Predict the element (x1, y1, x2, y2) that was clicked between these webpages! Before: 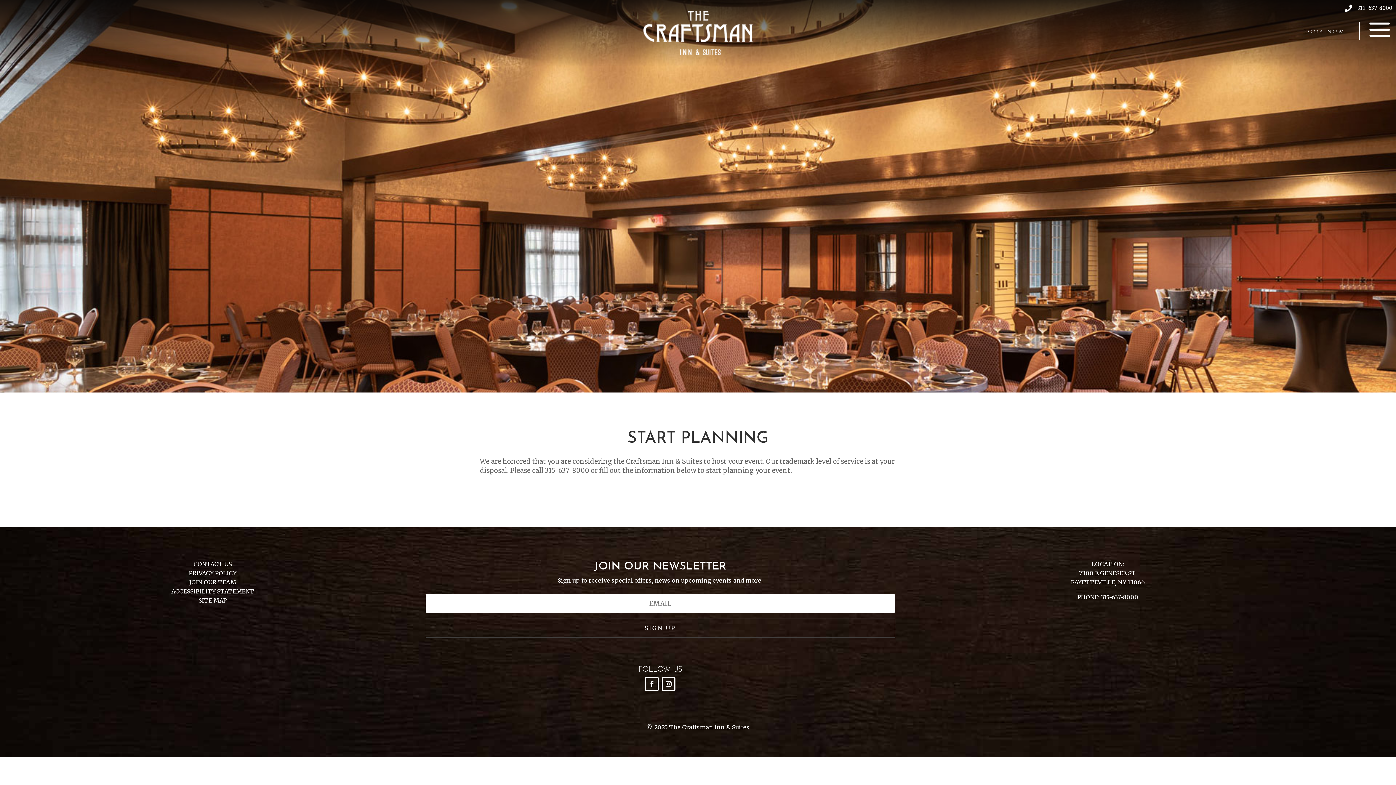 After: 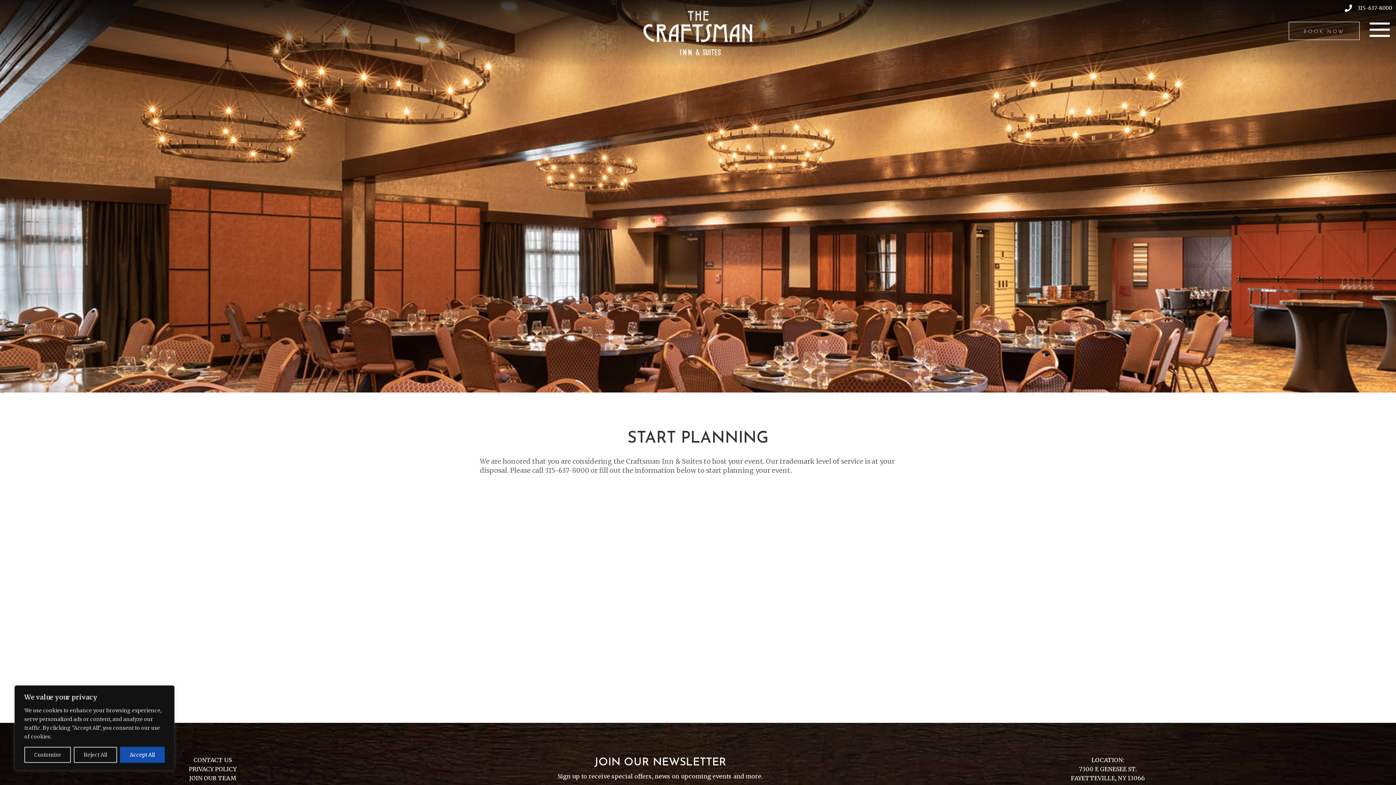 Action: bbox: (661, 677, 675, 691)